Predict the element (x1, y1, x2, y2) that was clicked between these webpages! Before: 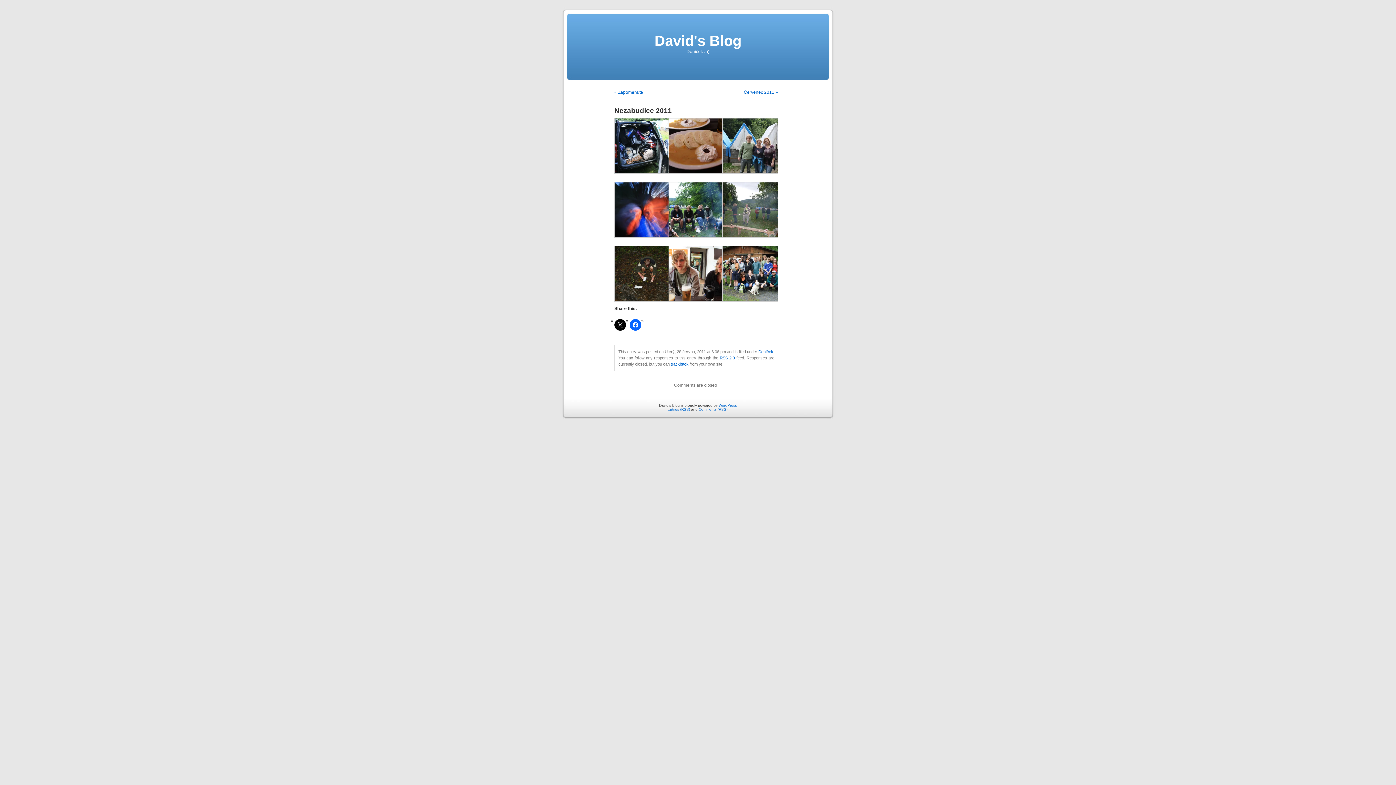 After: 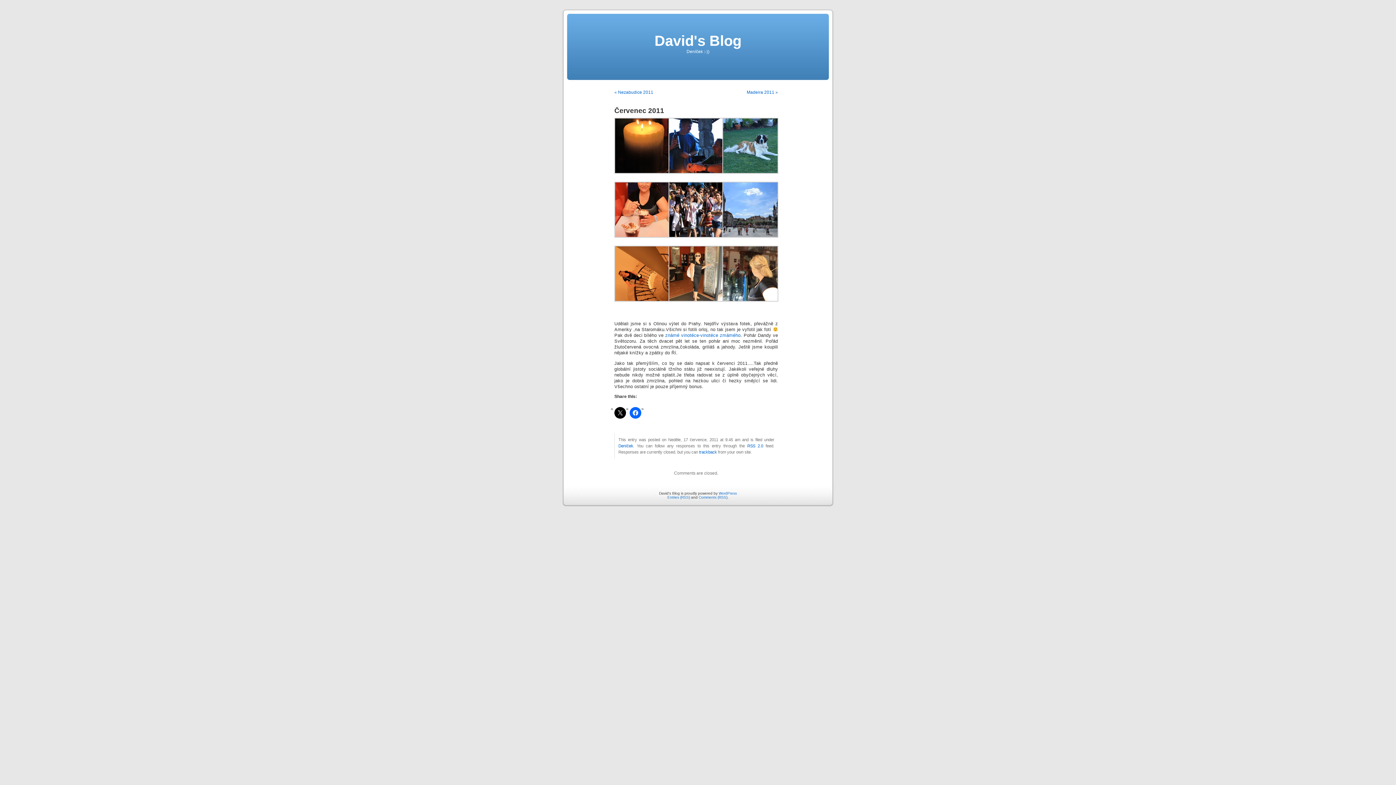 Action: label: Červenec 2011 » bbox: (744, 89, 778, 94)